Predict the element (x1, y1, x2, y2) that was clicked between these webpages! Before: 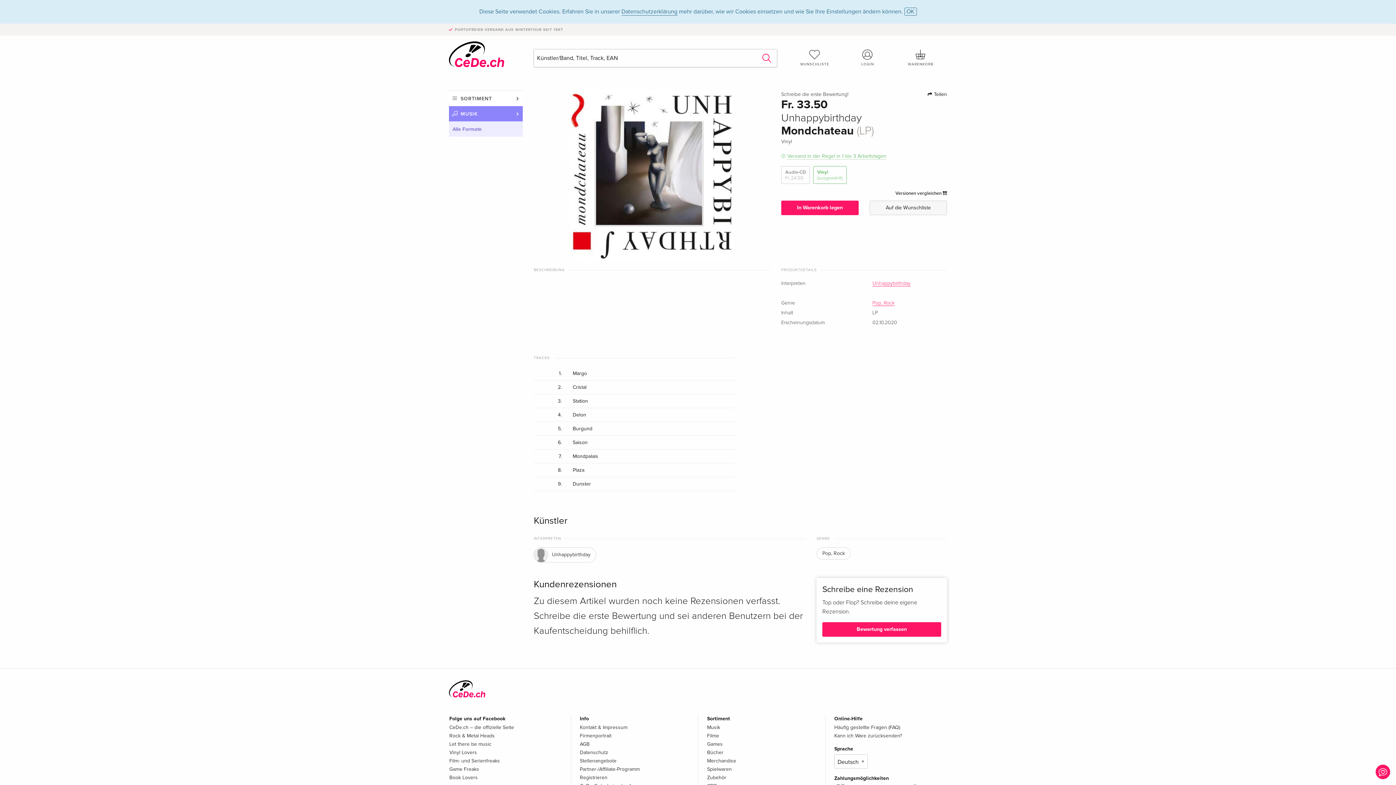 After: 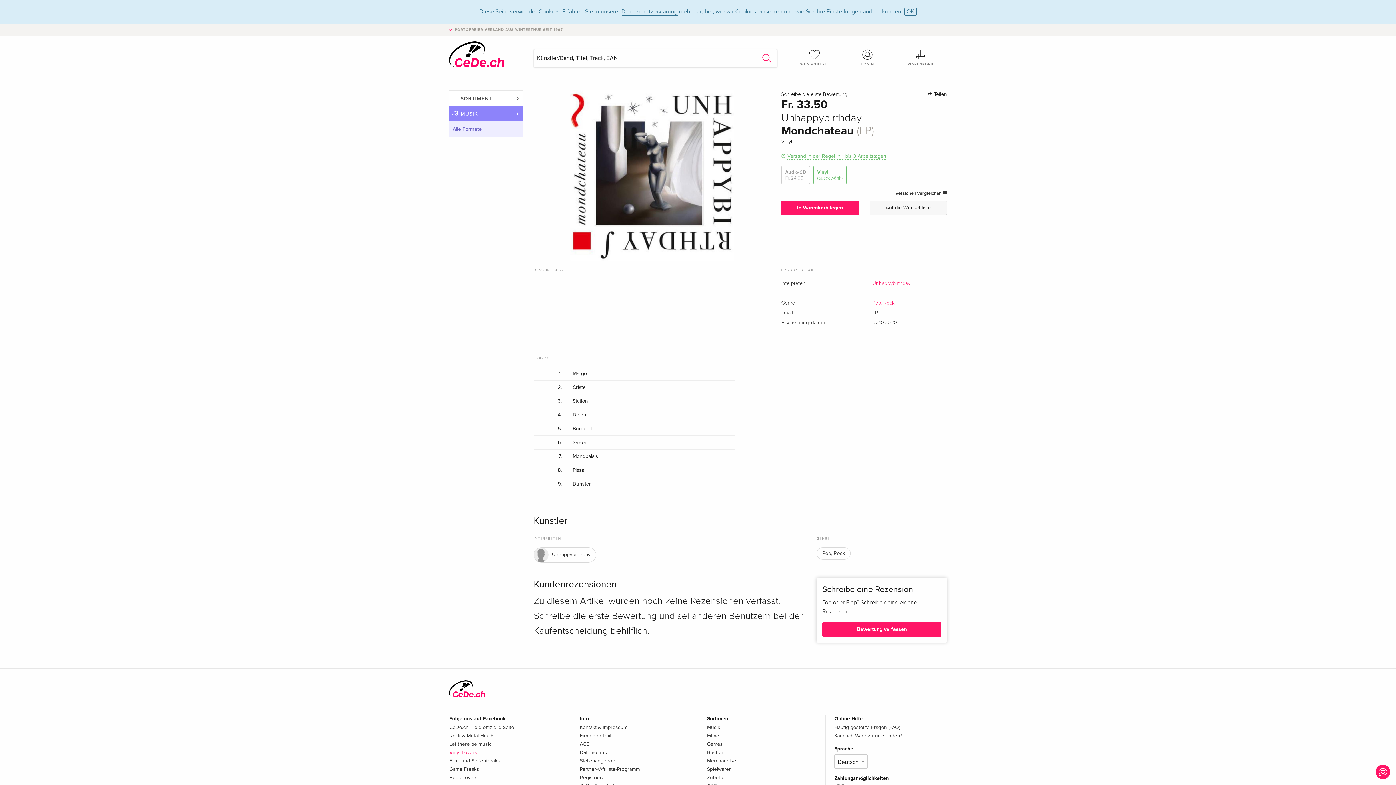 Action: label: Vinyl Lovers bbox: (449, 749, 477, 755)